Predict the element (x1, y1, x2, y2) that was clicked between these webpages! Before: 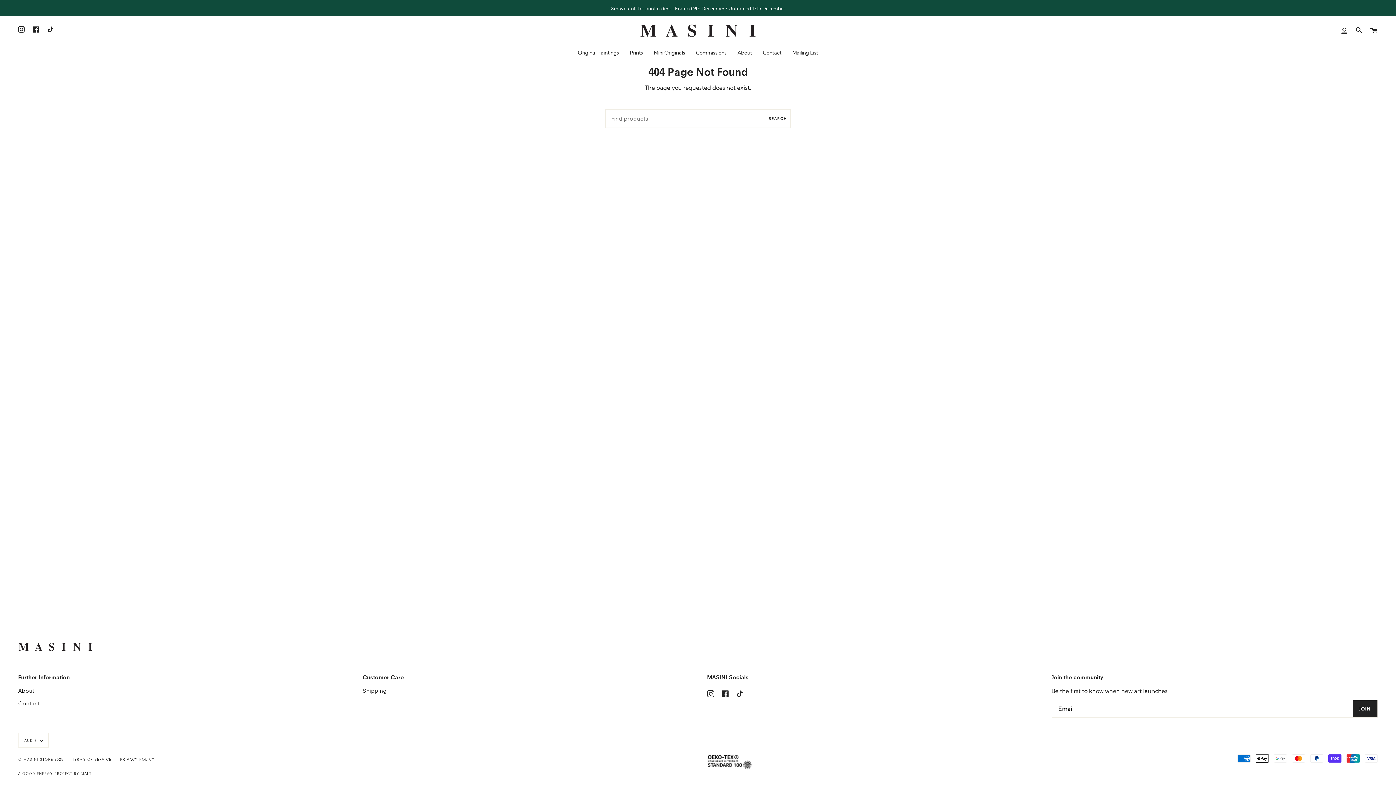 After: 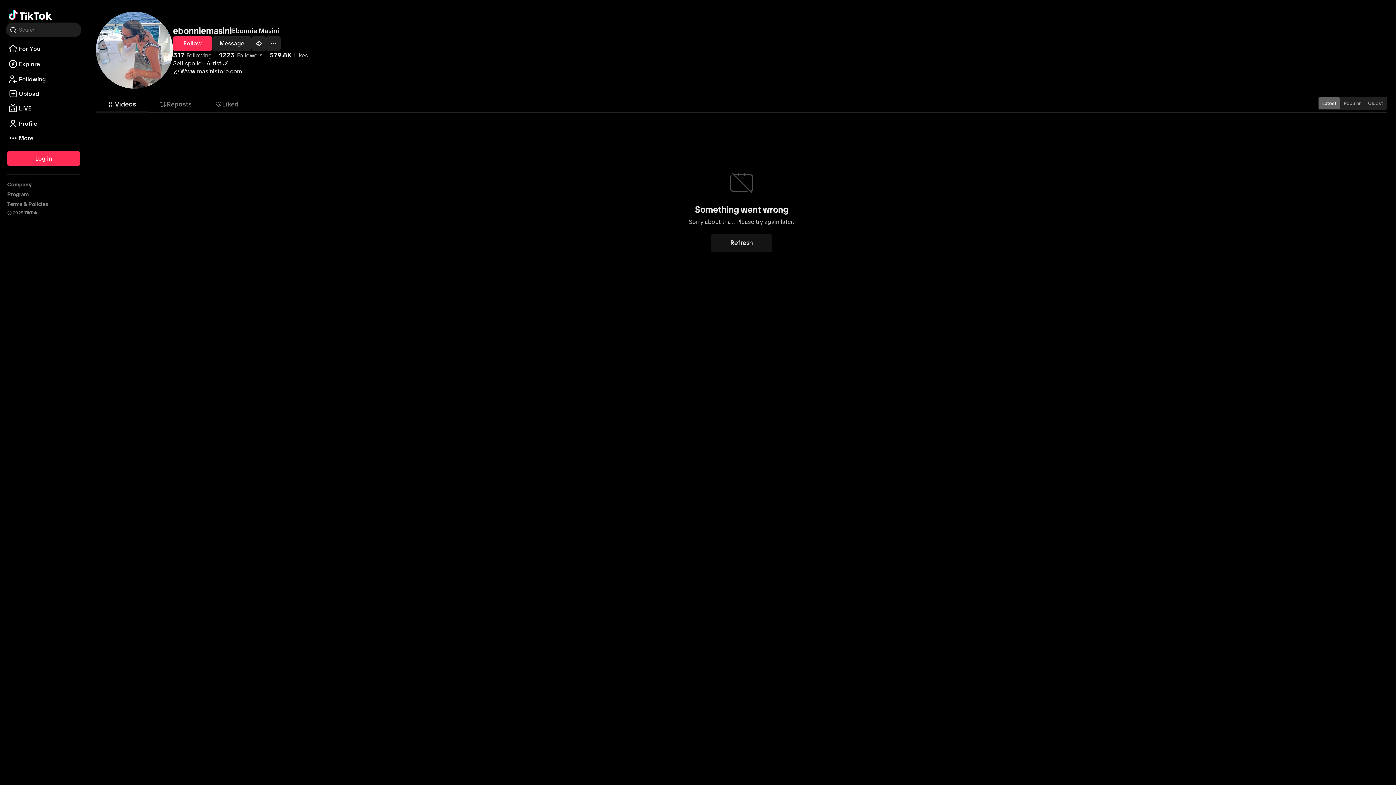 Action: bbox: (736, 690, 743, 697) label: TikTok